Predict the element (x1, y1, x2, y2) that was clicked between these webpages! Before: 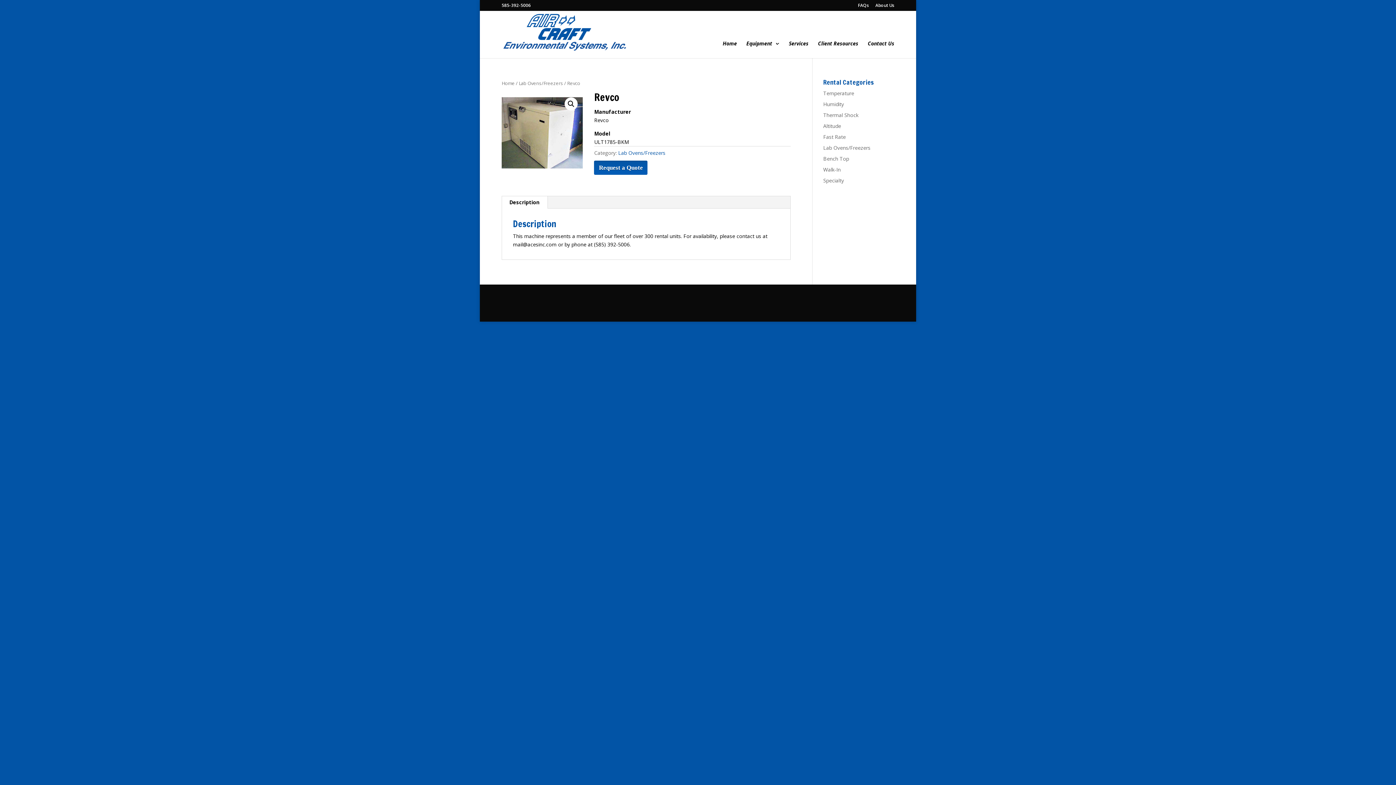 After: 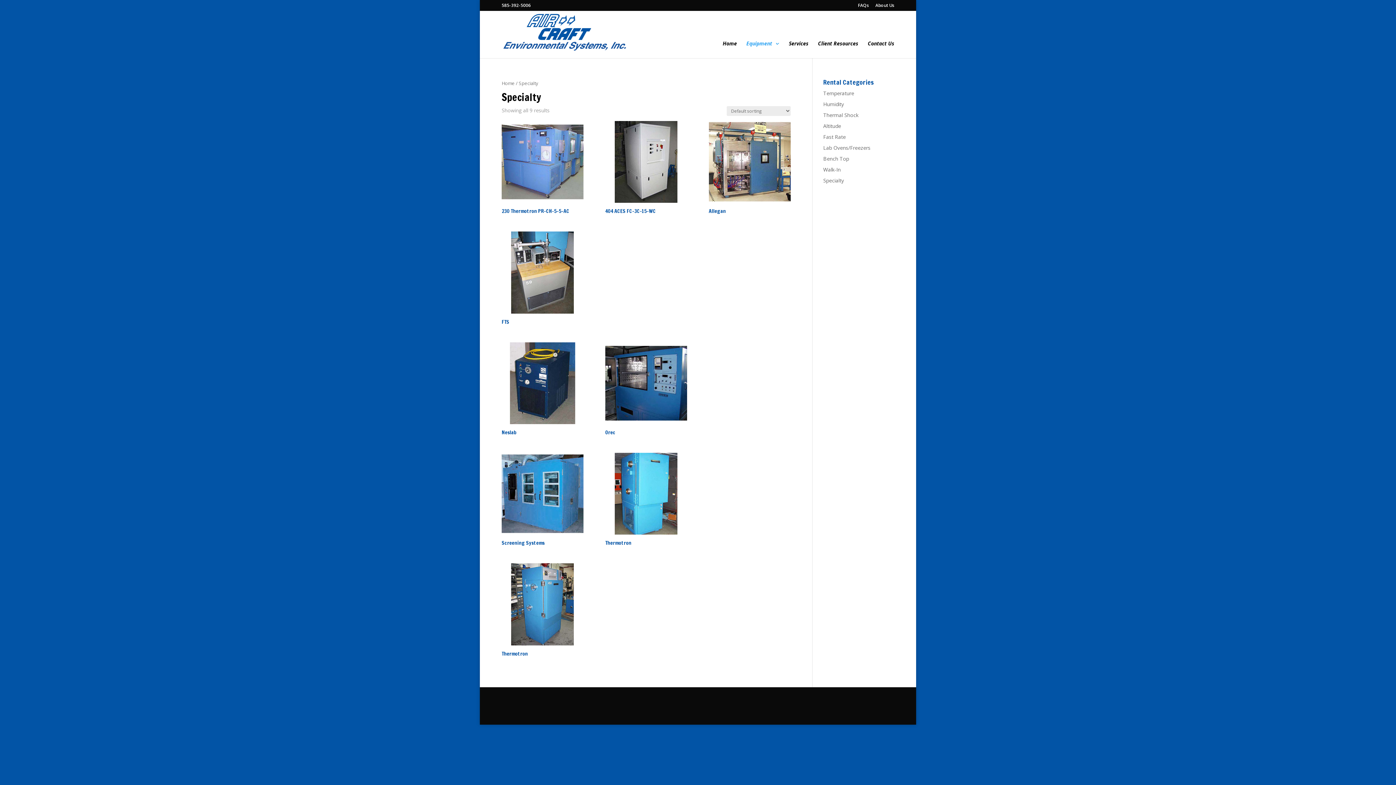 Action: bbox: (823, 177, 844, 184) label: Specialty